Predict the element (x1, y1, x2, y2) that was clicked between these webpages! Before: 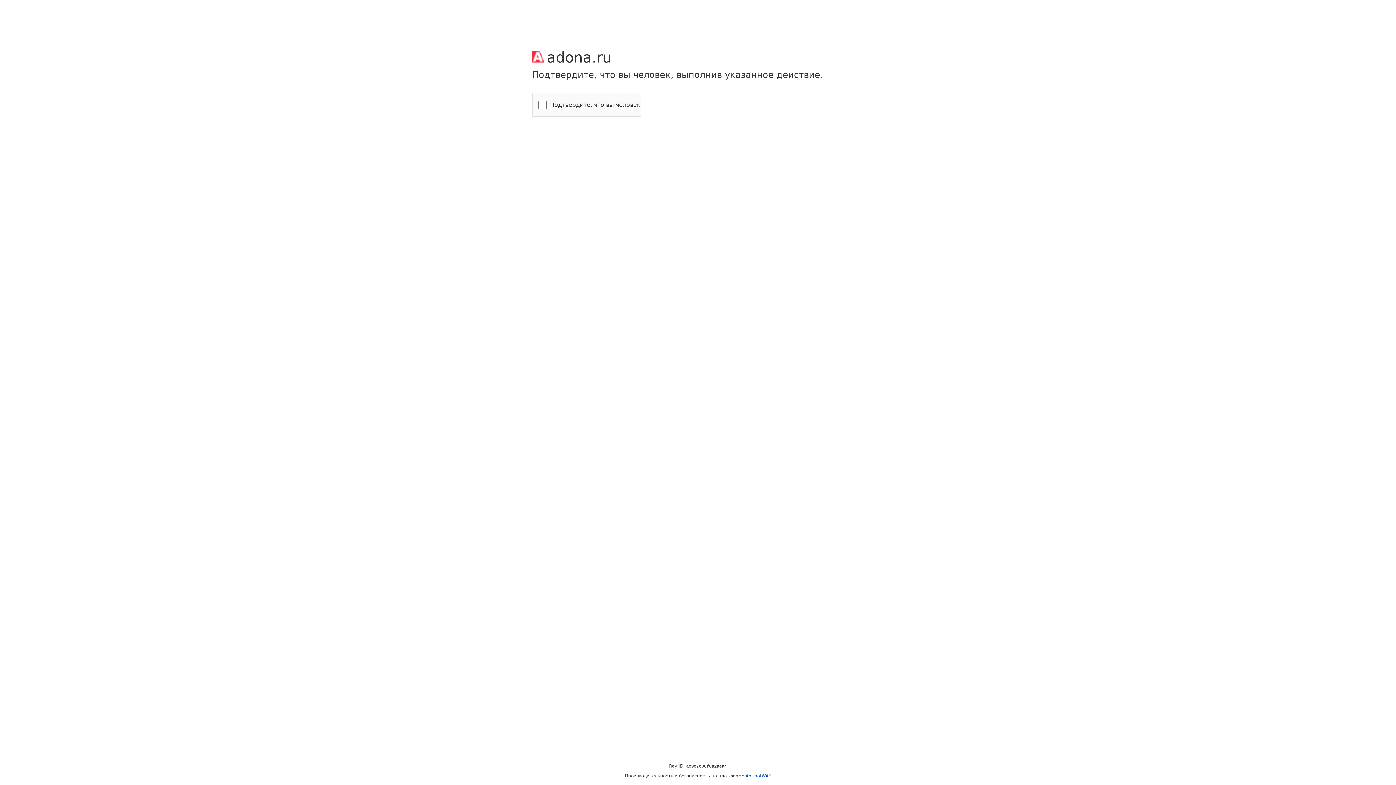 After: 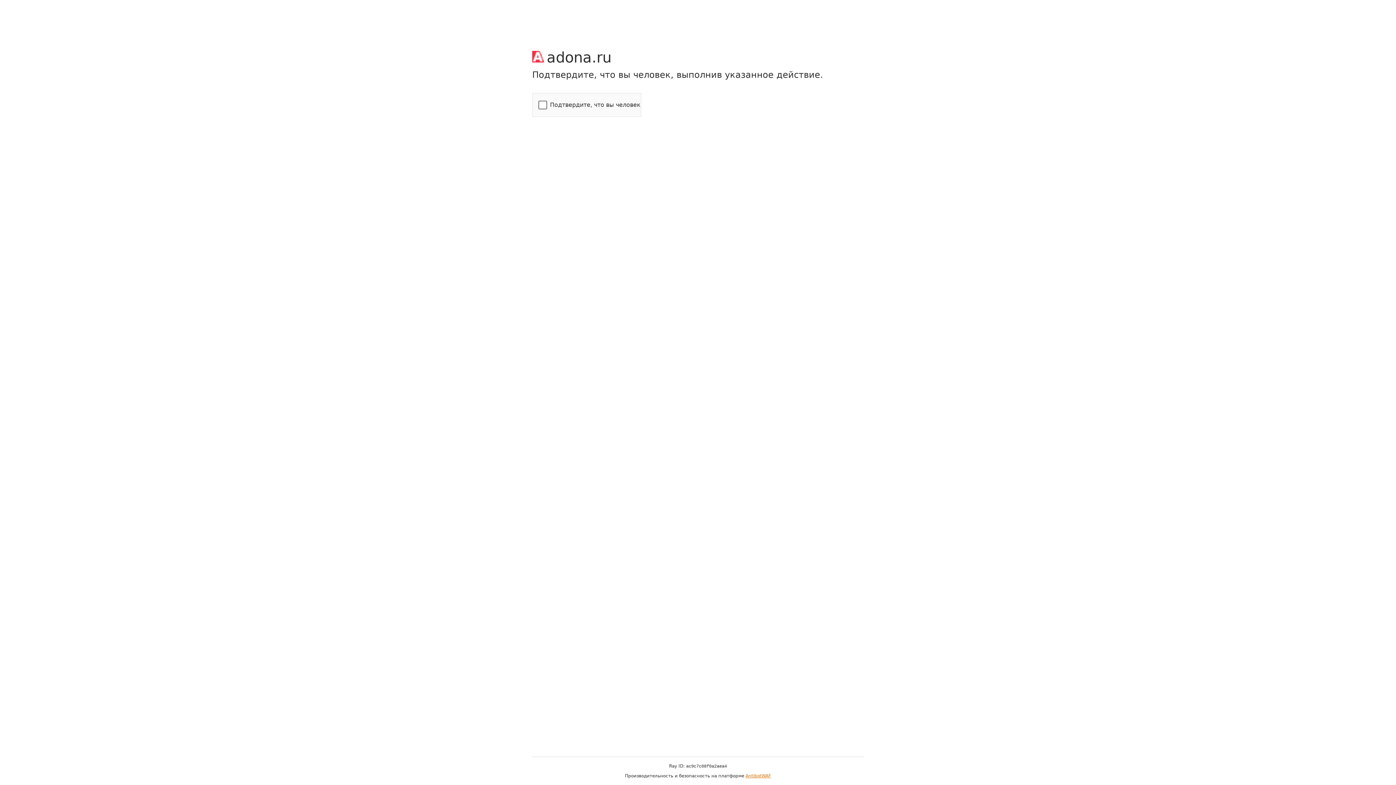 Action: label: AntibotWAF bbox: (745, 773, 771, 778)